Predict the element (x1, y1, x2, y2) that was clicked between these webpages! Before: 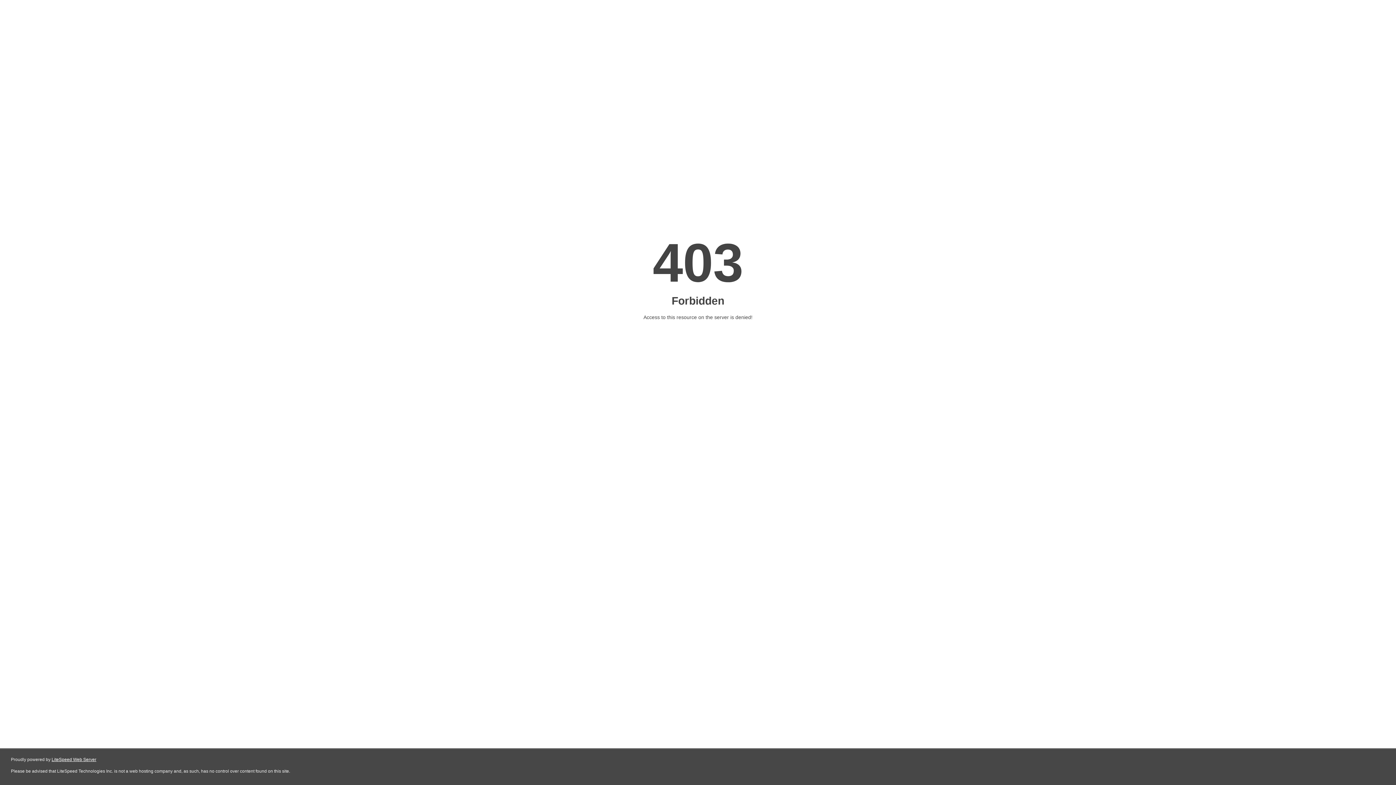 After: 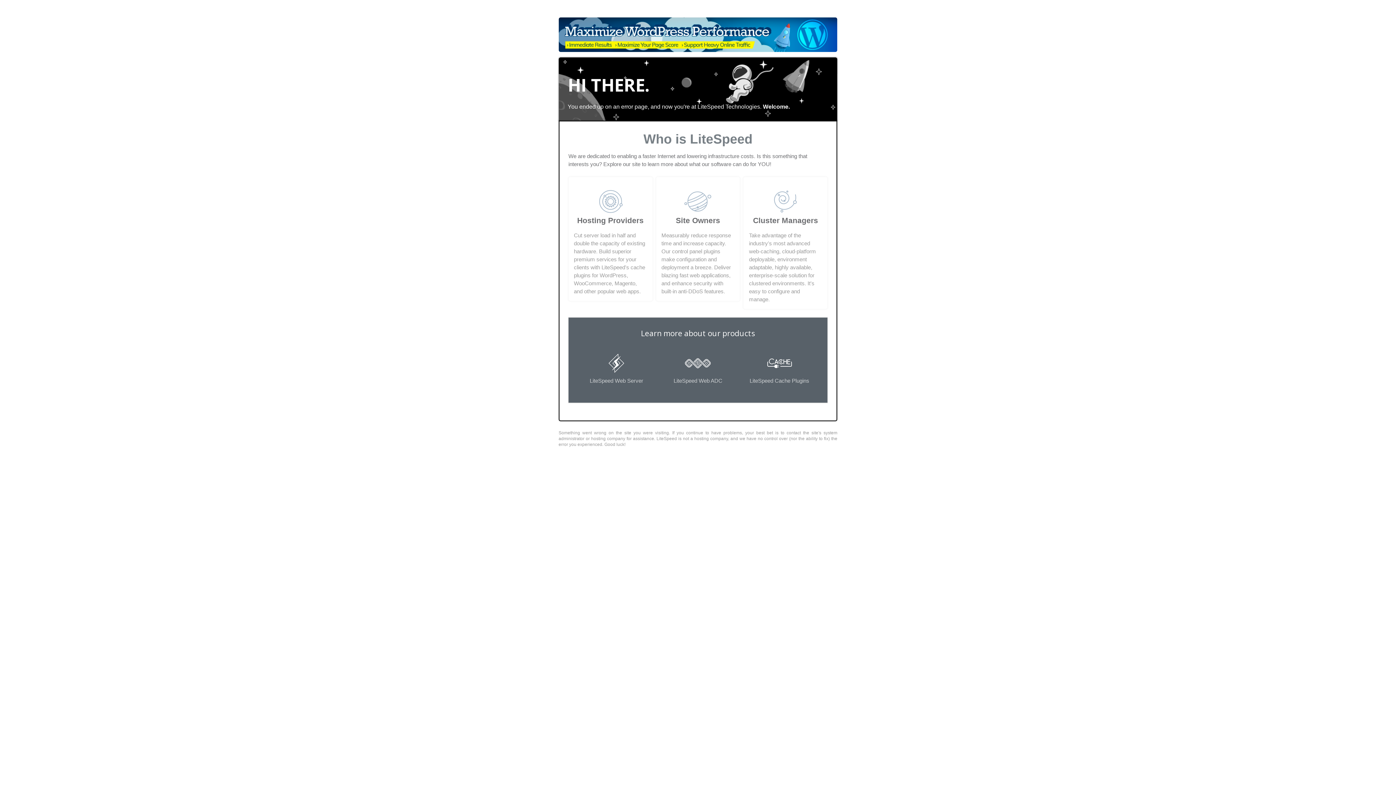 Action: label: LiteSpeed Web Server bbox: (51, 757, 96, 762)